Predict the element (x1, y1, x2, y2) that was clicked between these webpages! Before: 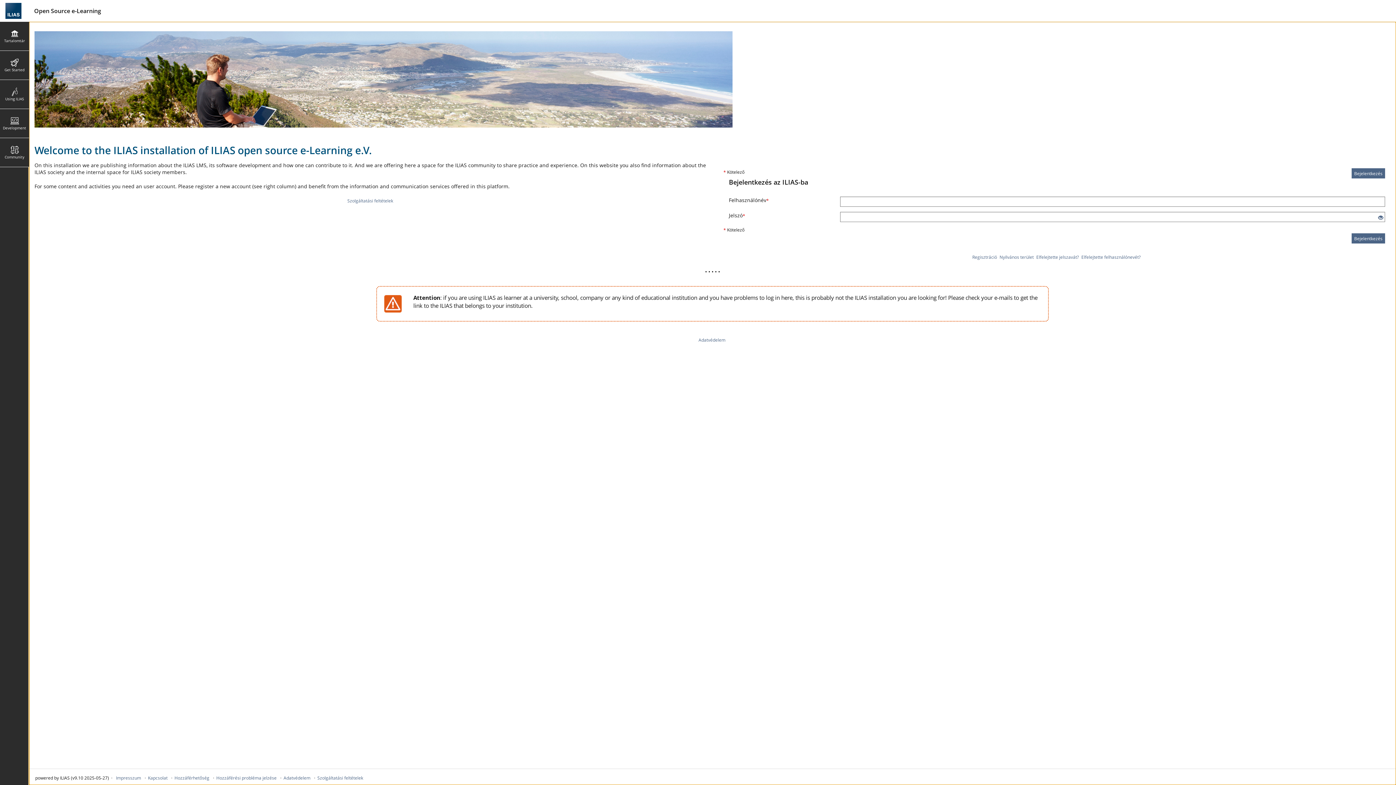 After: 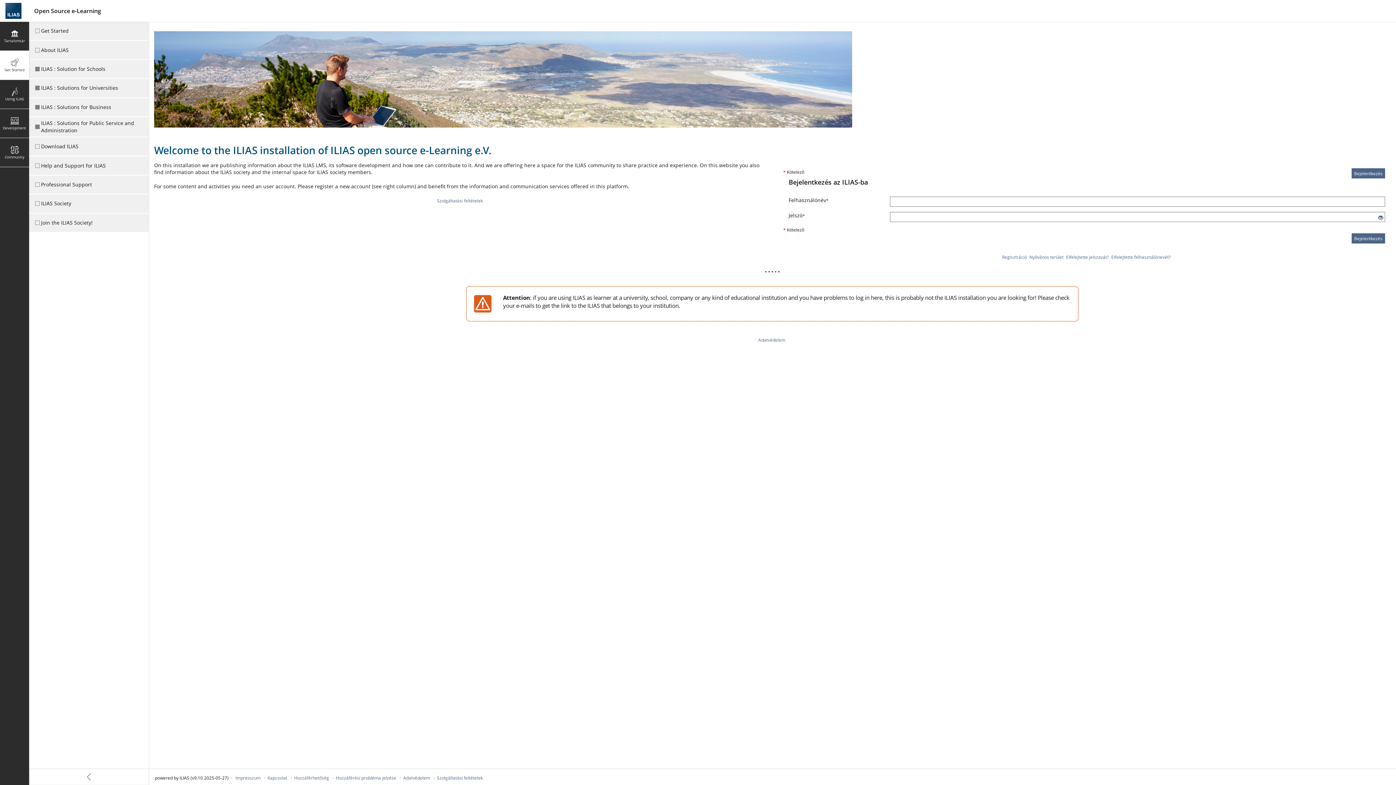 Action: bbox: (0, 50, 29, 80) label: Get Started